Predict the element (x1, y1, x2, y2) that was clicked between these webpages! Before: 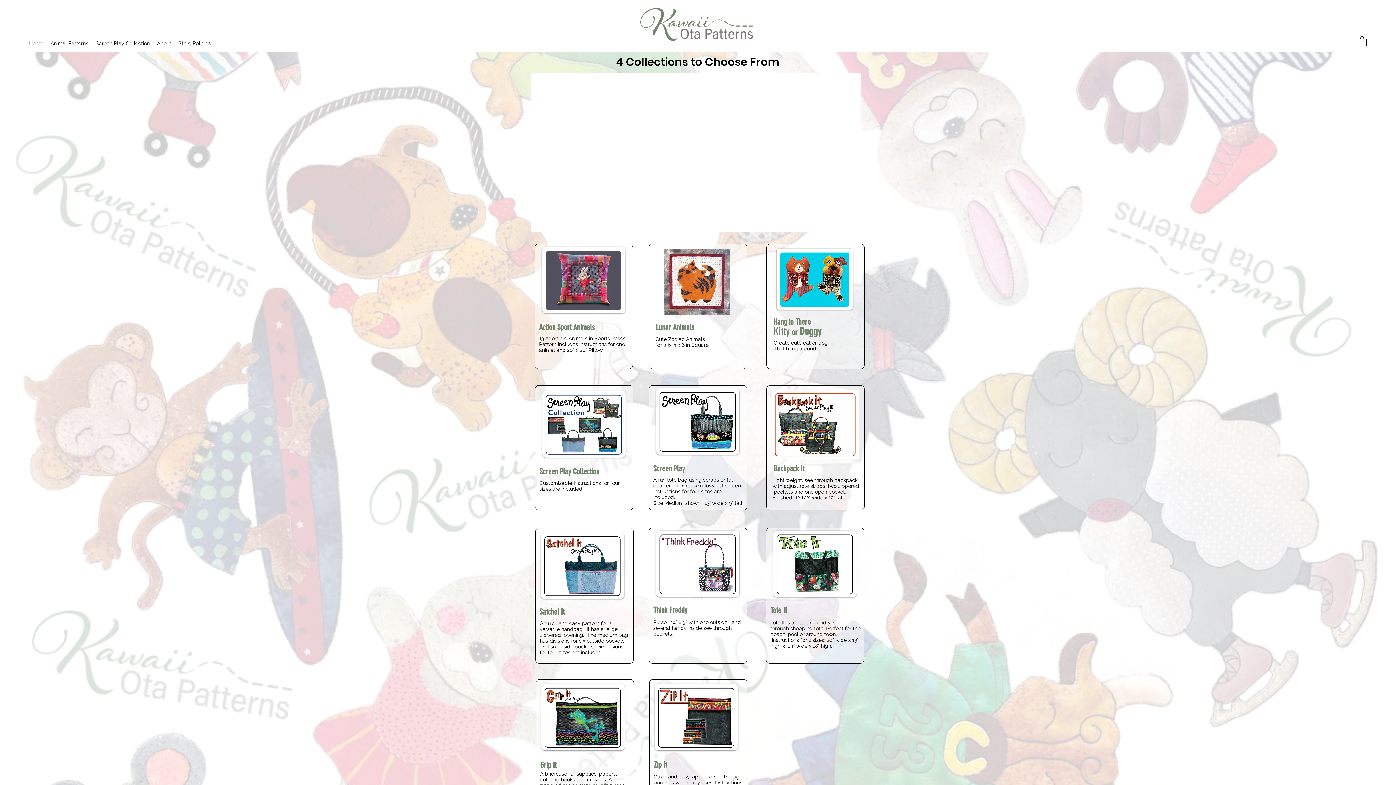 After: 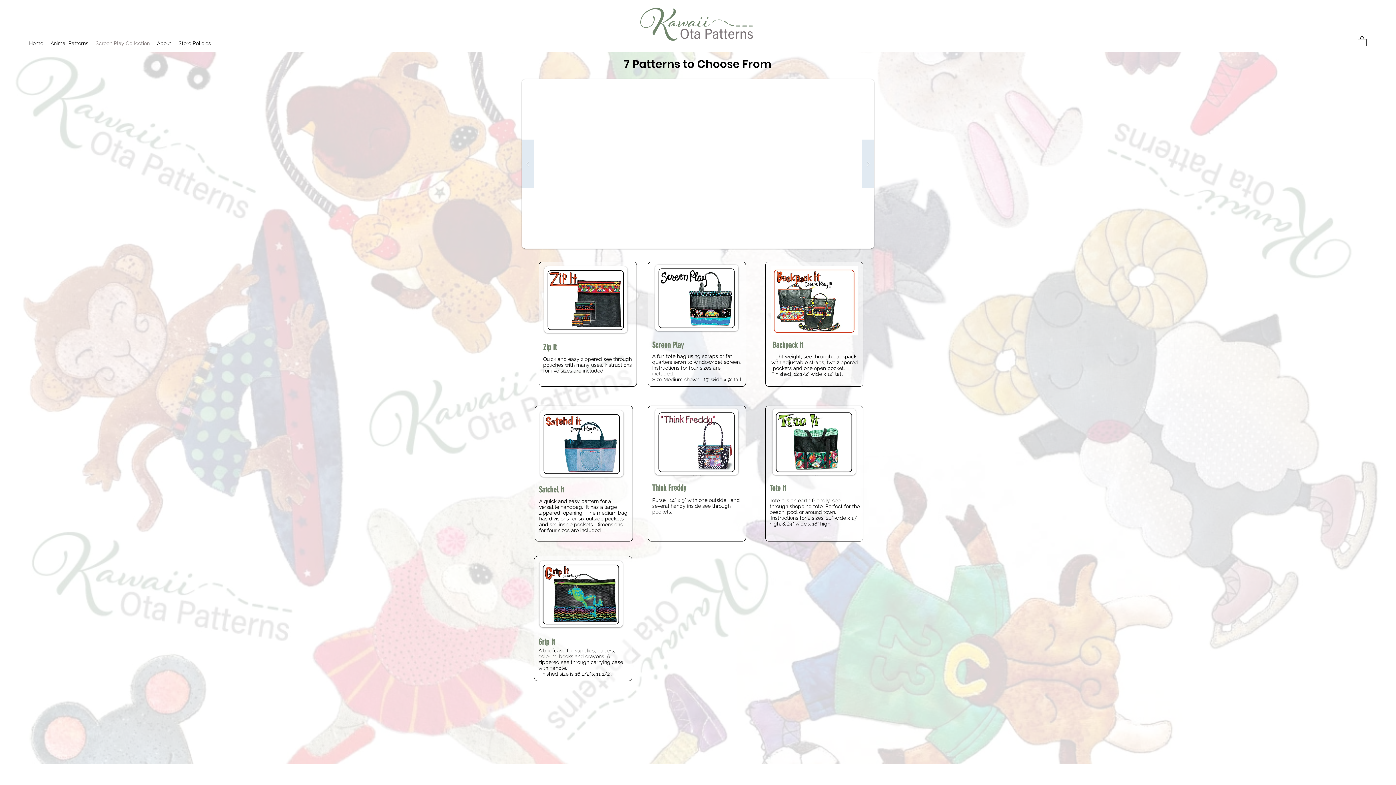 Action: bbox: (542, 391, 625, 457)